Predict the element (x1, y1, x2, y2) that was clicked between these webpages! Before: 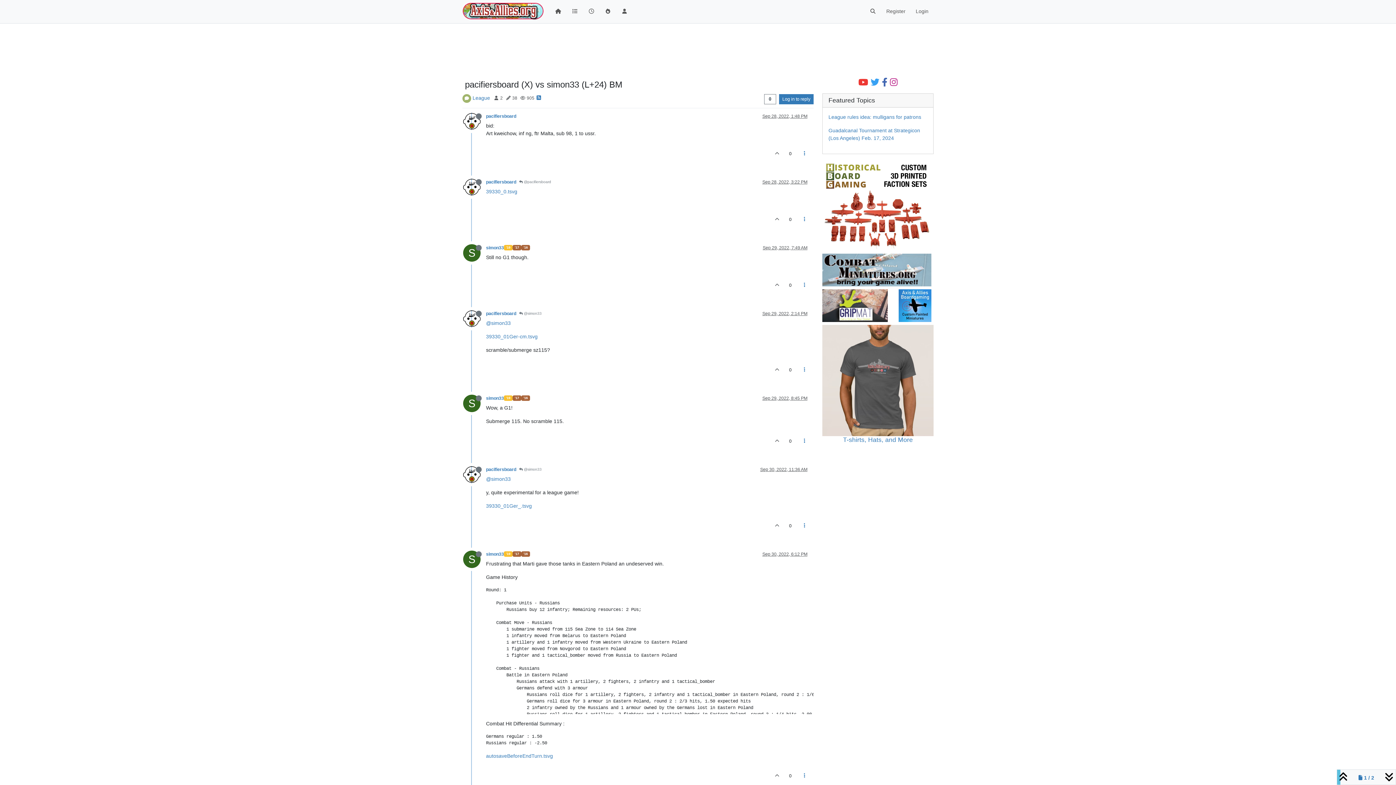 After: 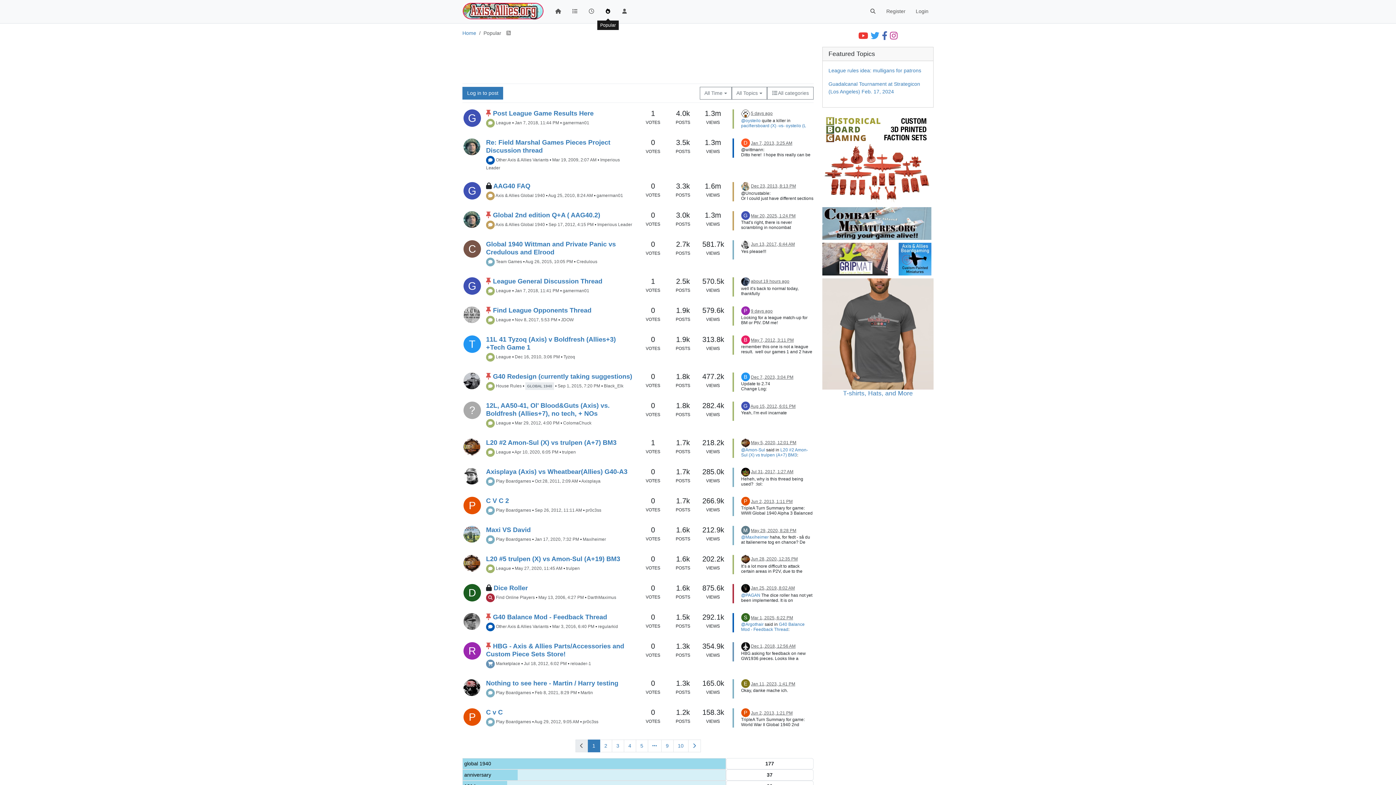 Action: bbox: (599, 4, 616, 18)